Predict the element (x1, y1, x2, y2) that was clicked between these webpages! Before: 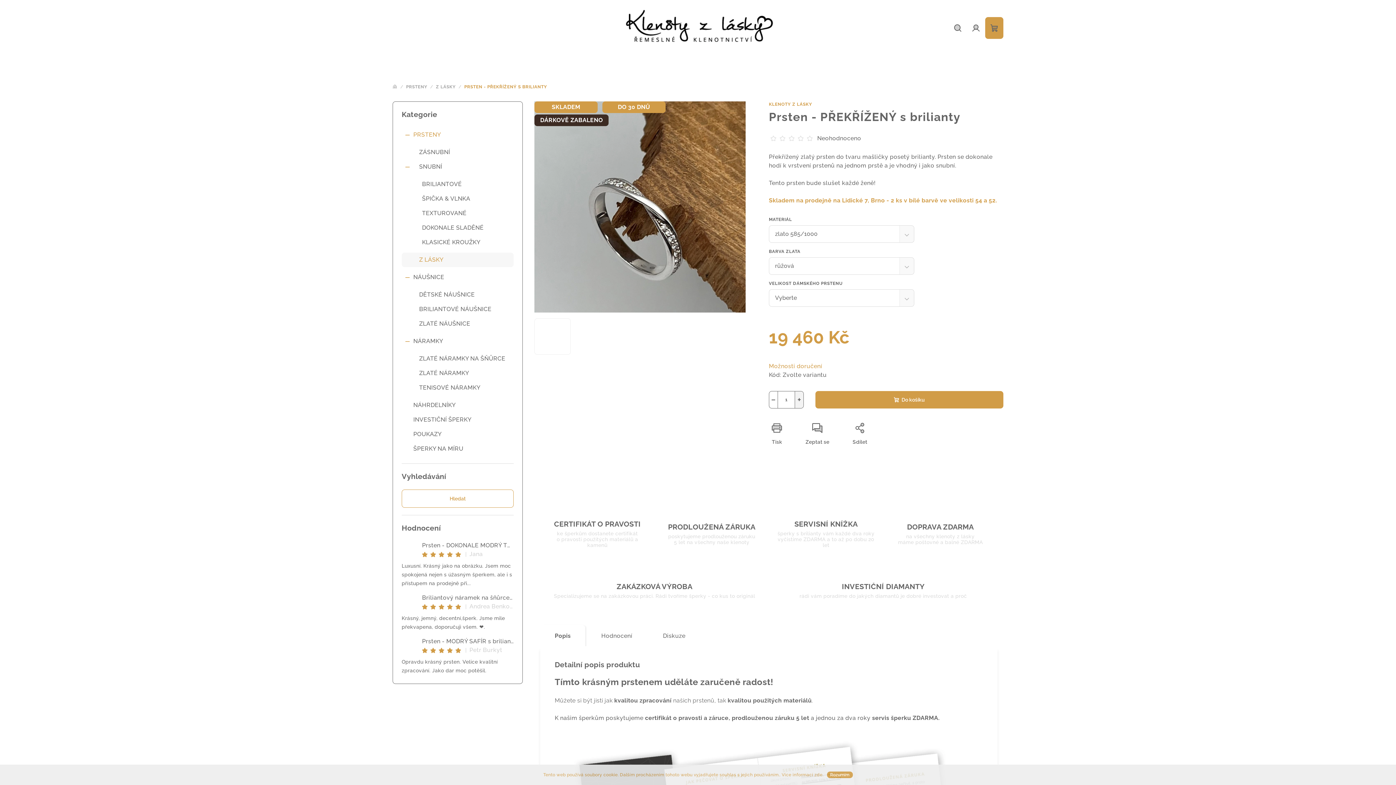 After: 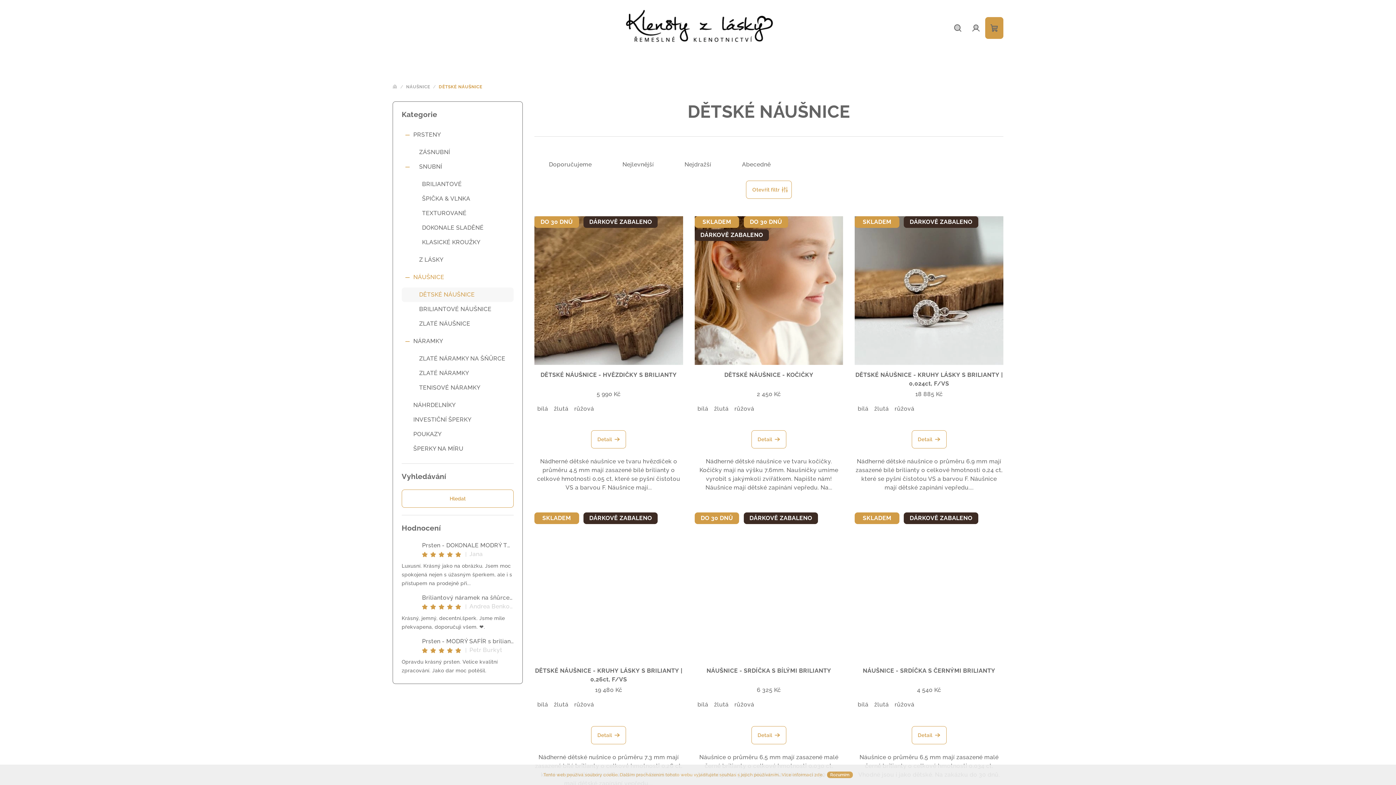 Action: bbox: (401, 287, 513, 302) label: DĚTSKÉ NÁUŠNICE